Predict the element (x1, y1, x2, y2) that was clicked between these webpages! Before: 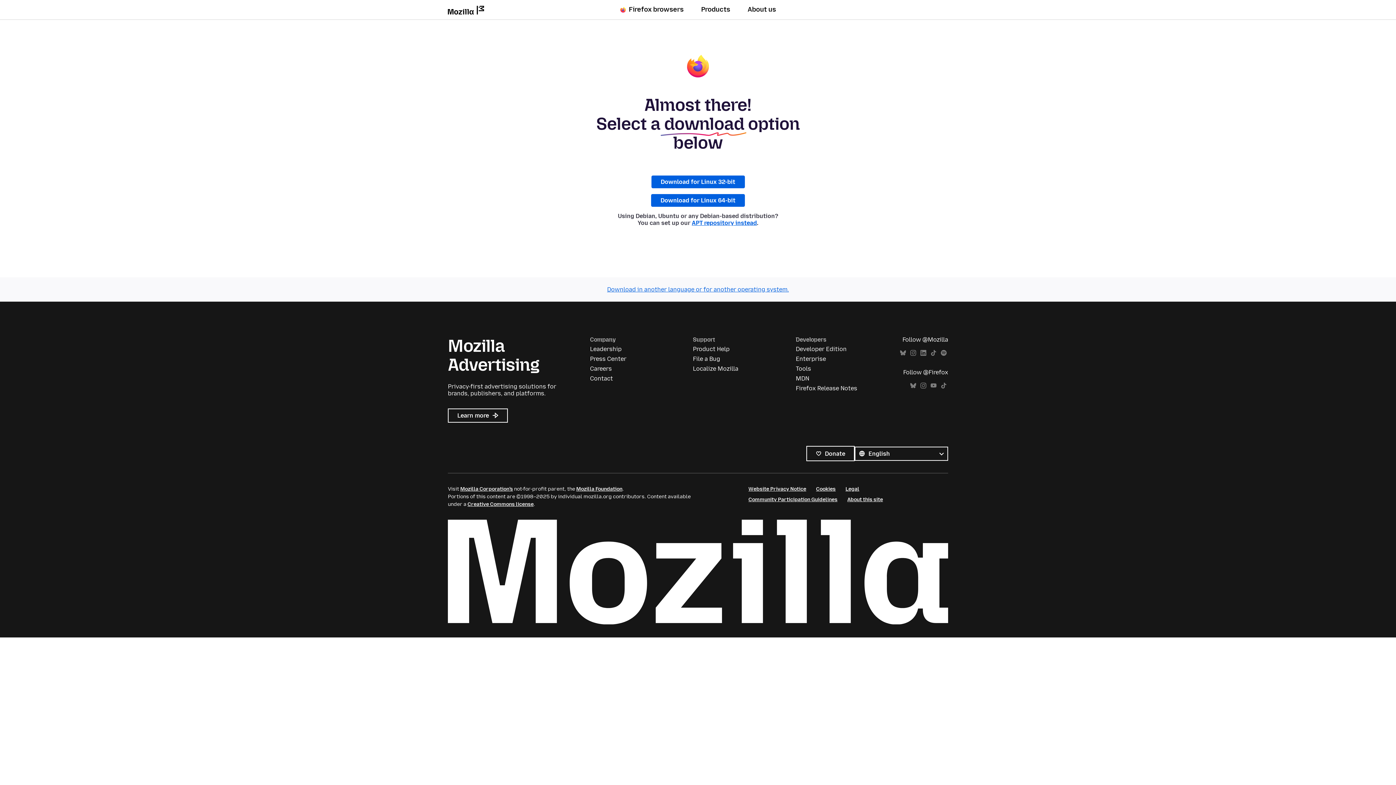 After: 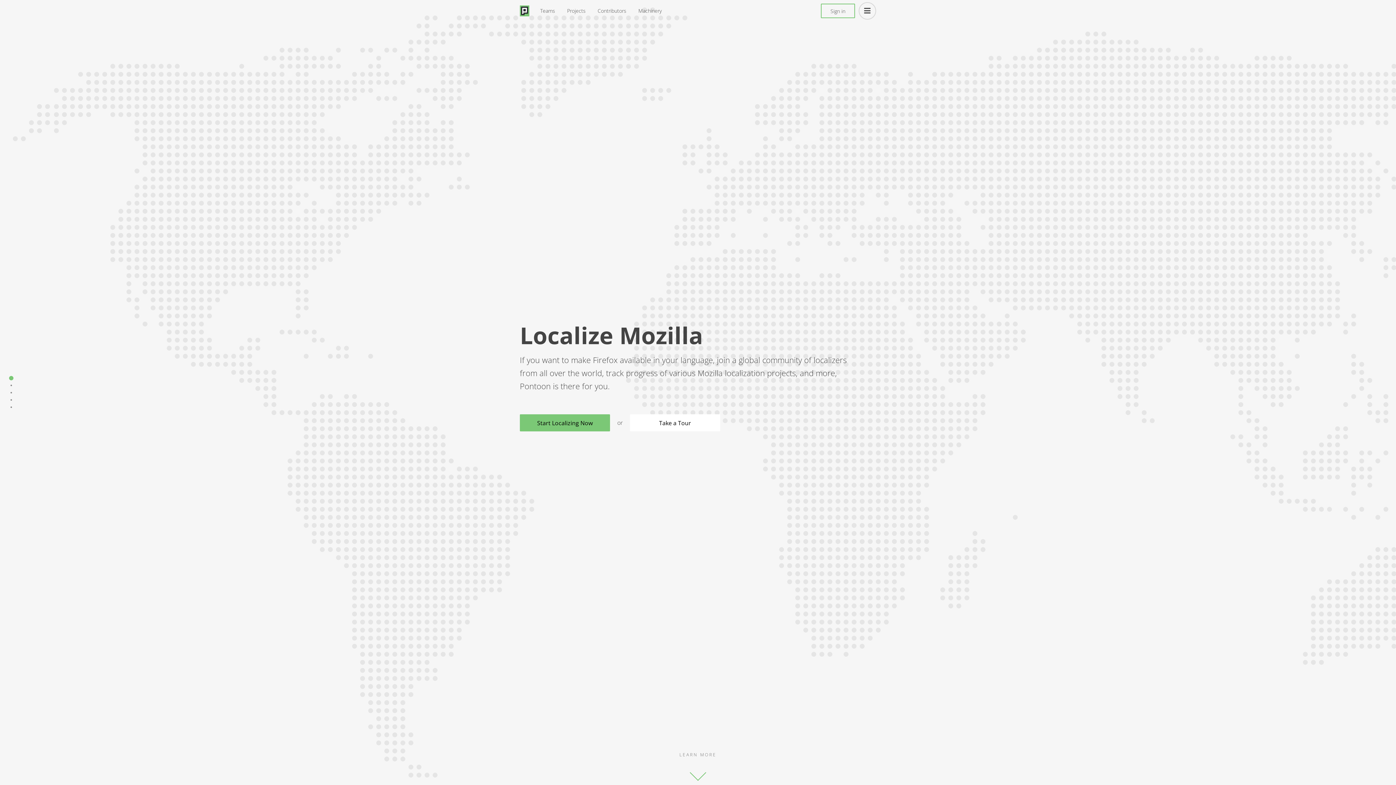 Action: label: Localize Mozilla bbox: (693, 365, 738, 372)